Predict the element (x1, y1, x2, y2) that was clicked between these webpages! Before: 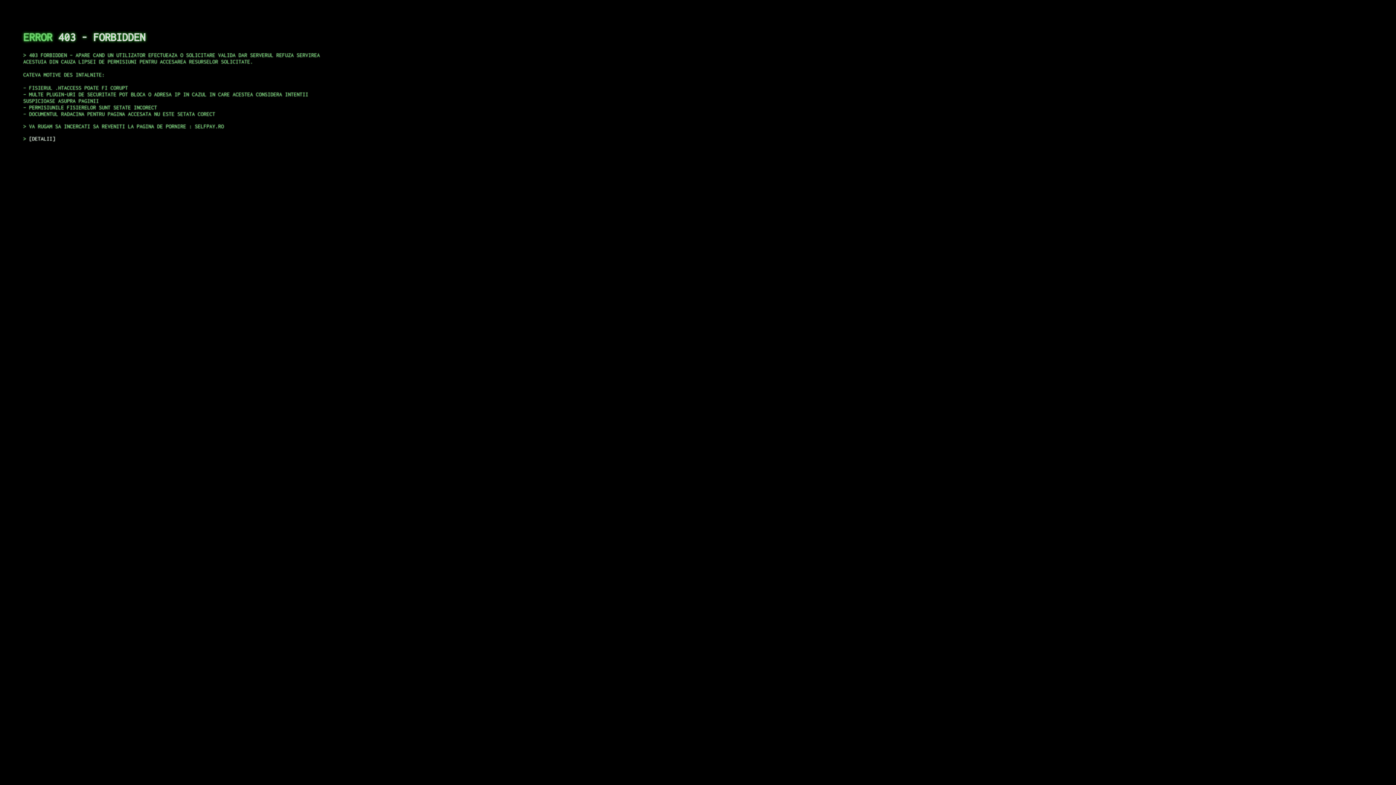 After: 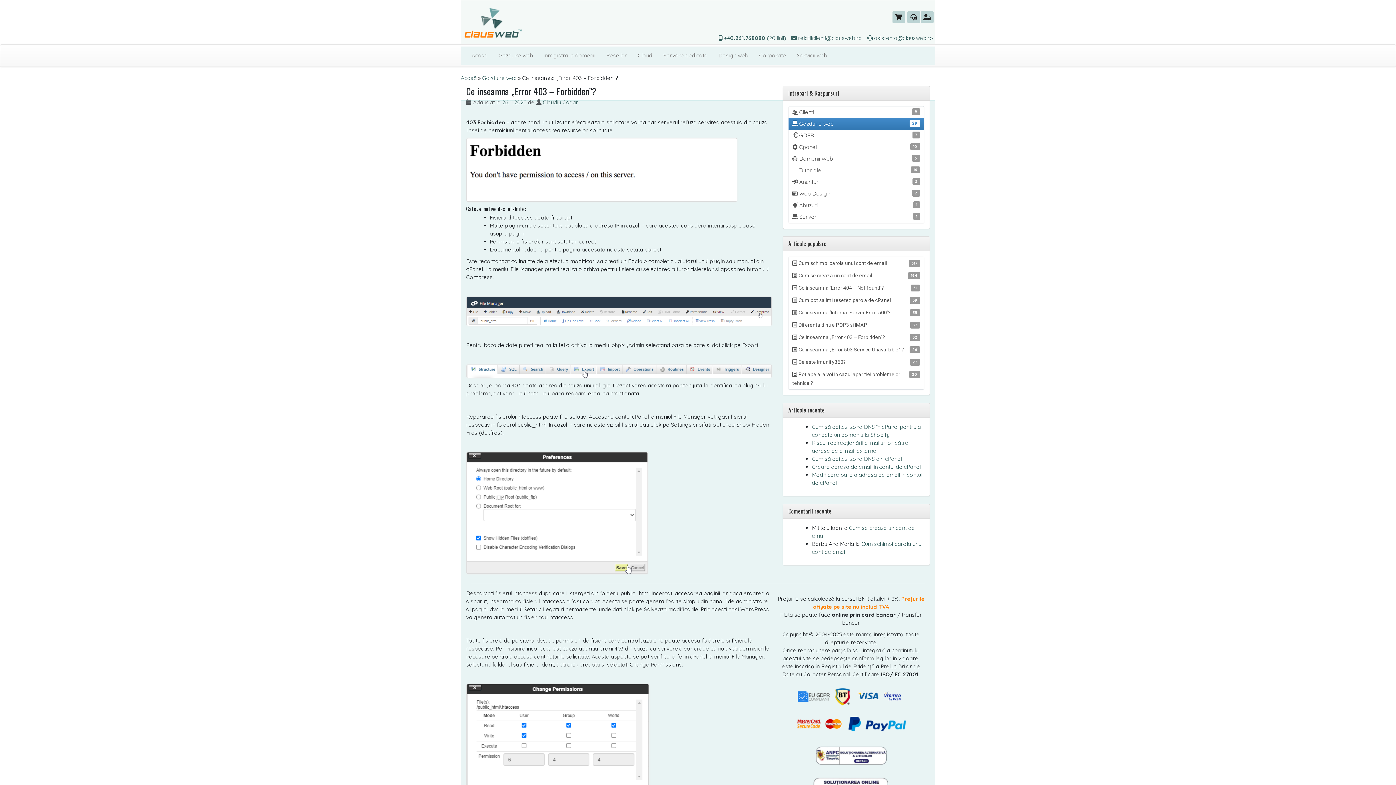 Action: bbox: (29, 135, 55, 141) label: DETALII